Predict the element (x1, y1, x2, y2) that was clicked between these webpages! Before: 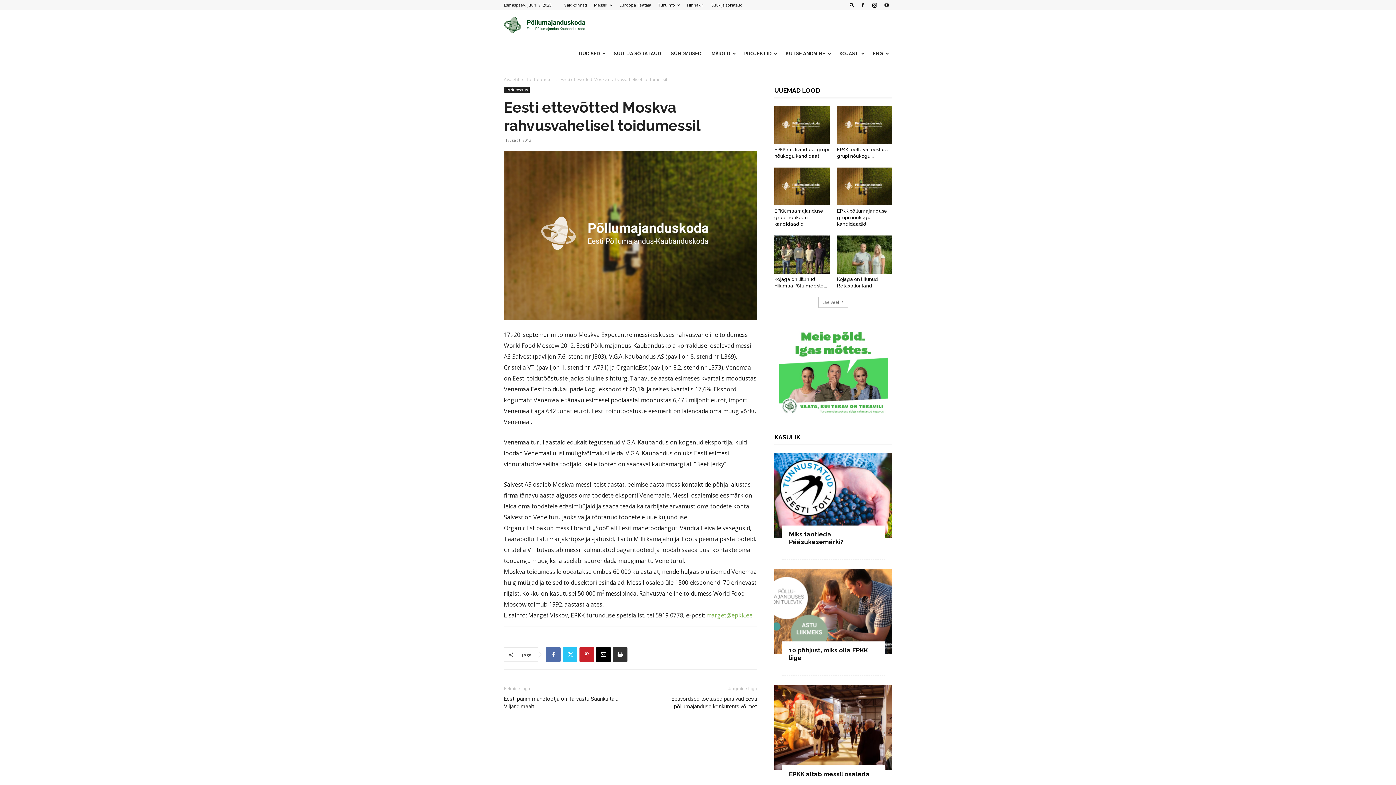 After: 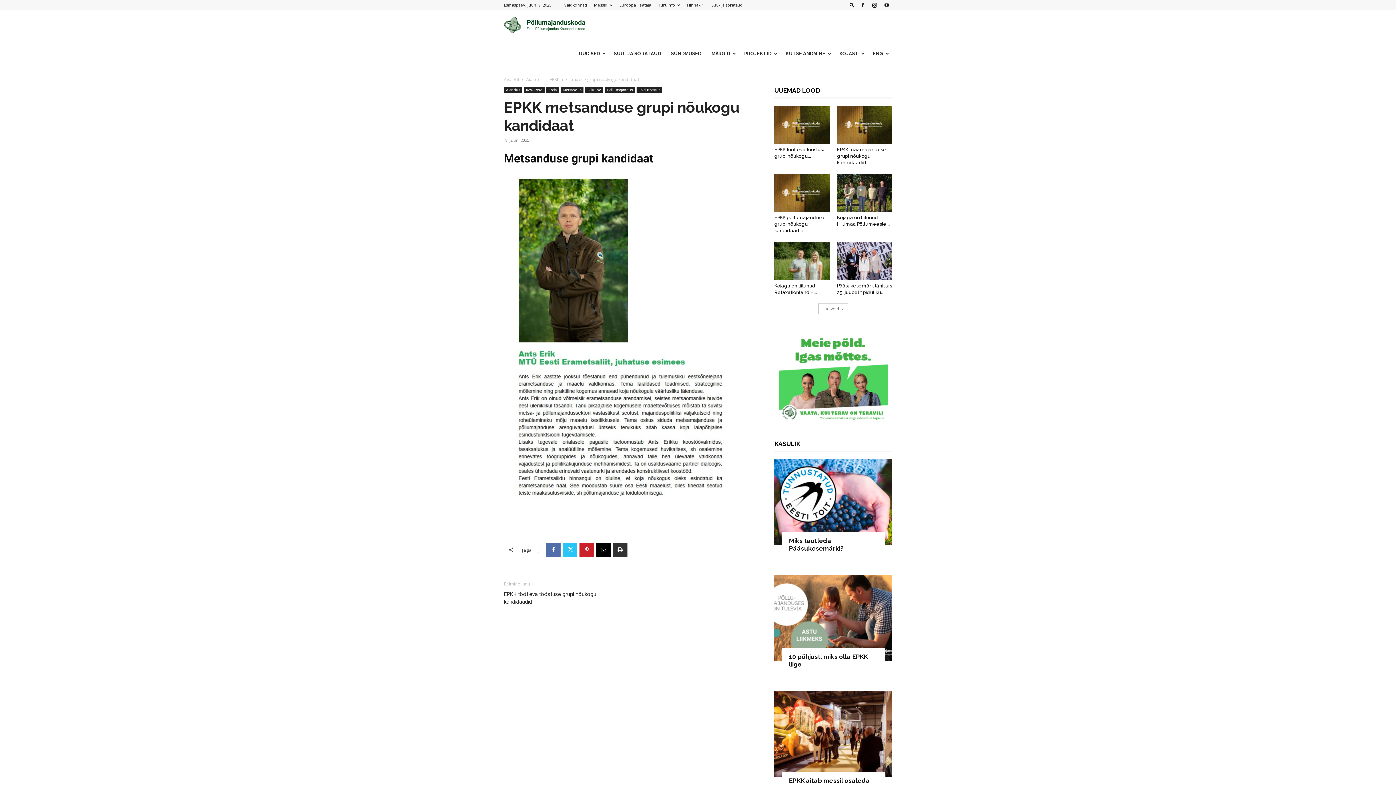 Action: bbox: (774, 106, 829, 144)